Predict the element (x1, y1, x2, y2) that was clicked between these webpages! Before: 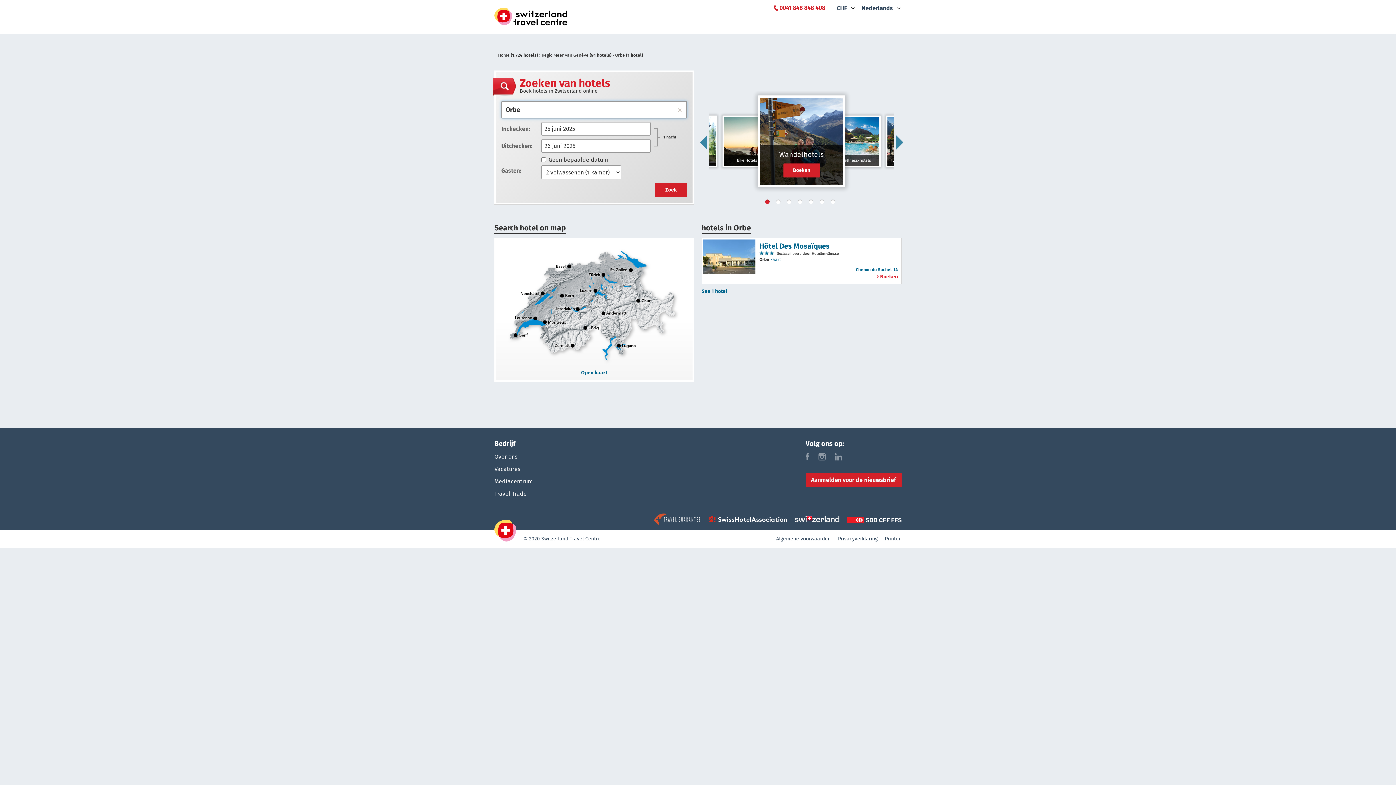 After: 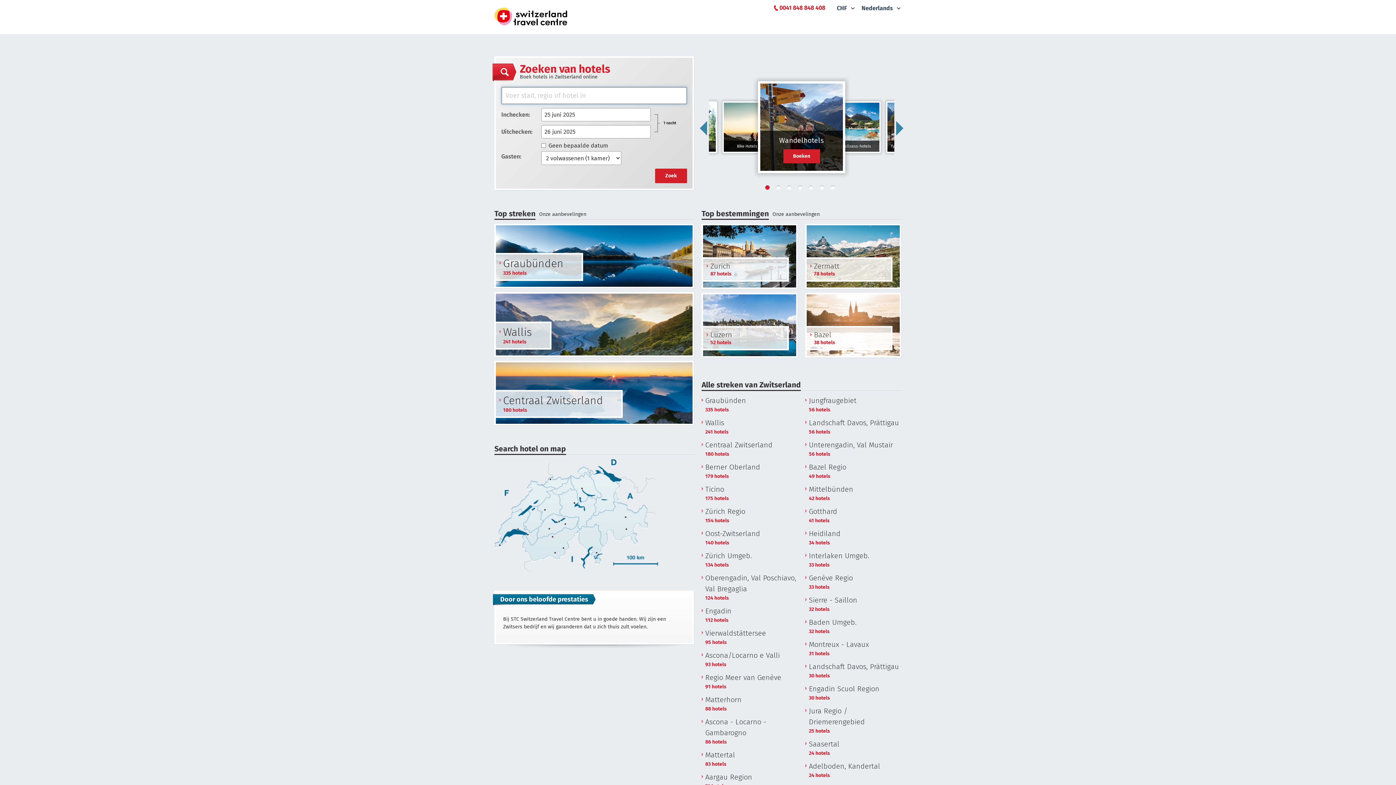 Action: bbox: (498, 52, 539, 57) label: Home (1.724 hotels) 